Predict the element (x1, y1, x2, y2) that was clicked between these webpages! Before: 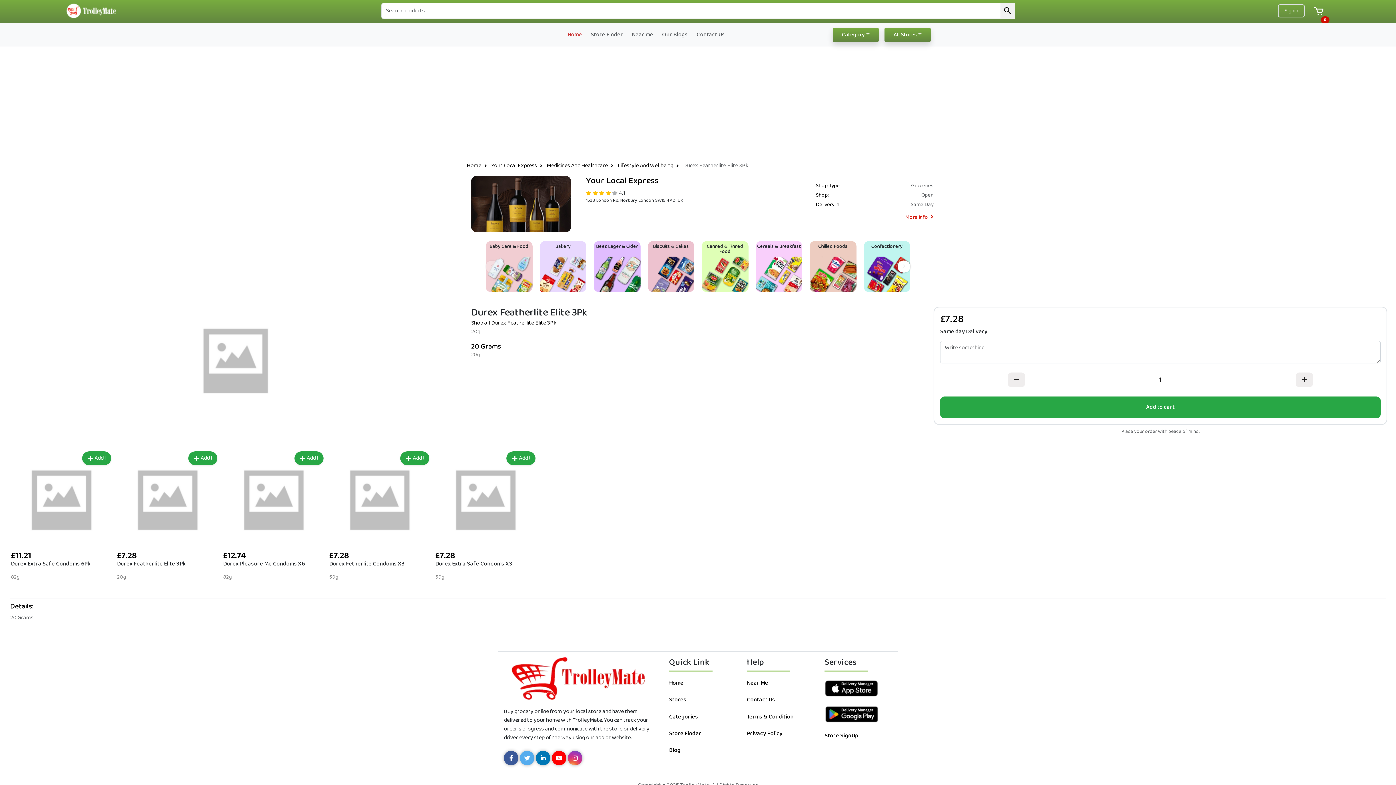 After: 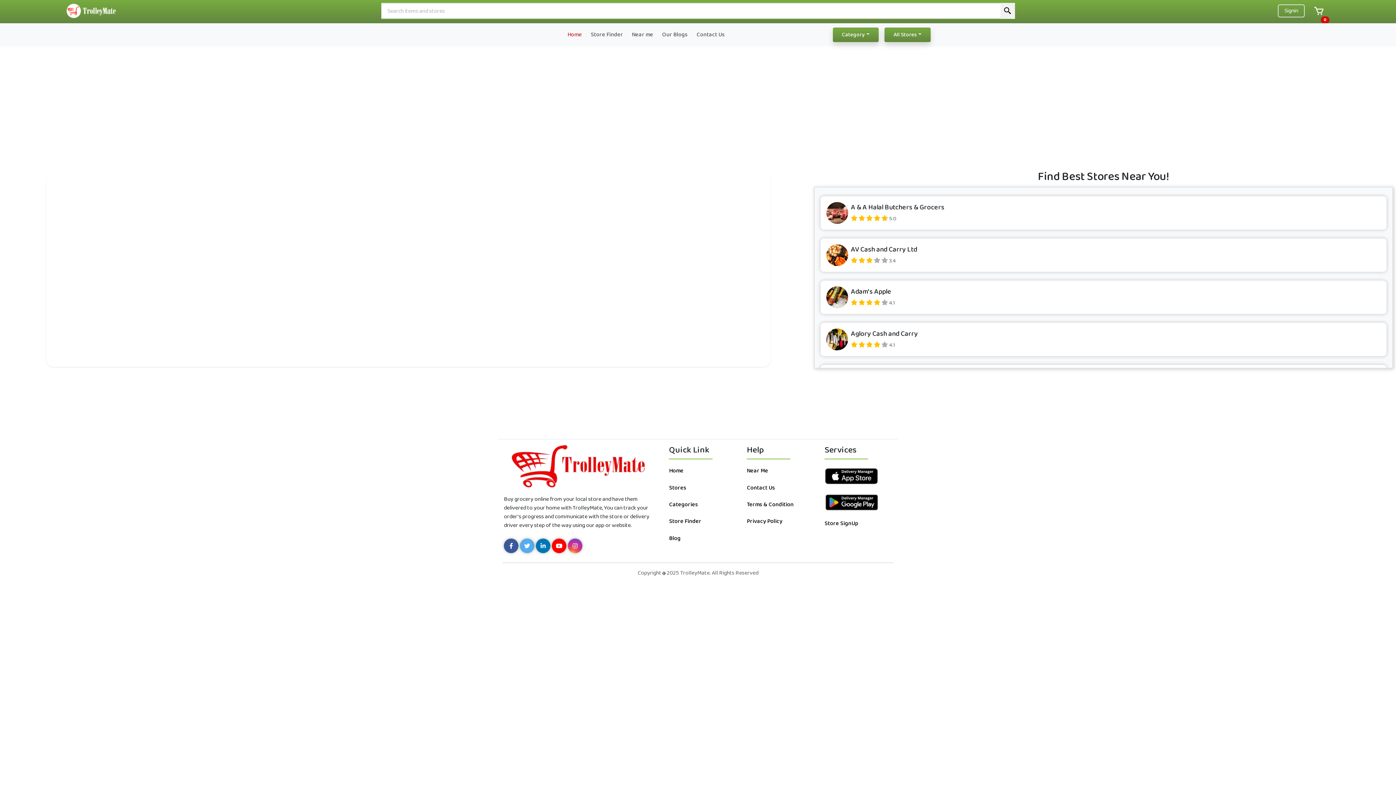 Action: bbox: (588, 27, 626, 42) label: Store Finder